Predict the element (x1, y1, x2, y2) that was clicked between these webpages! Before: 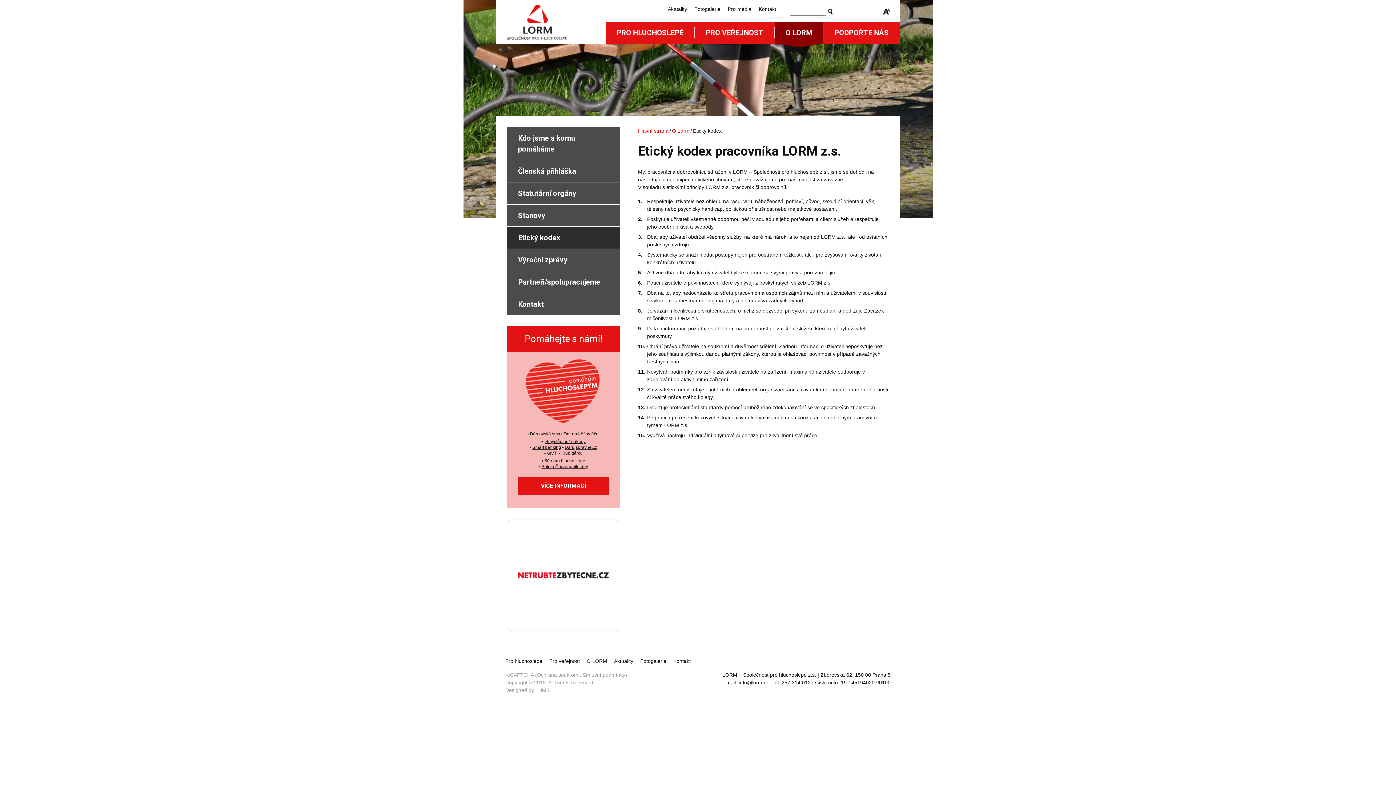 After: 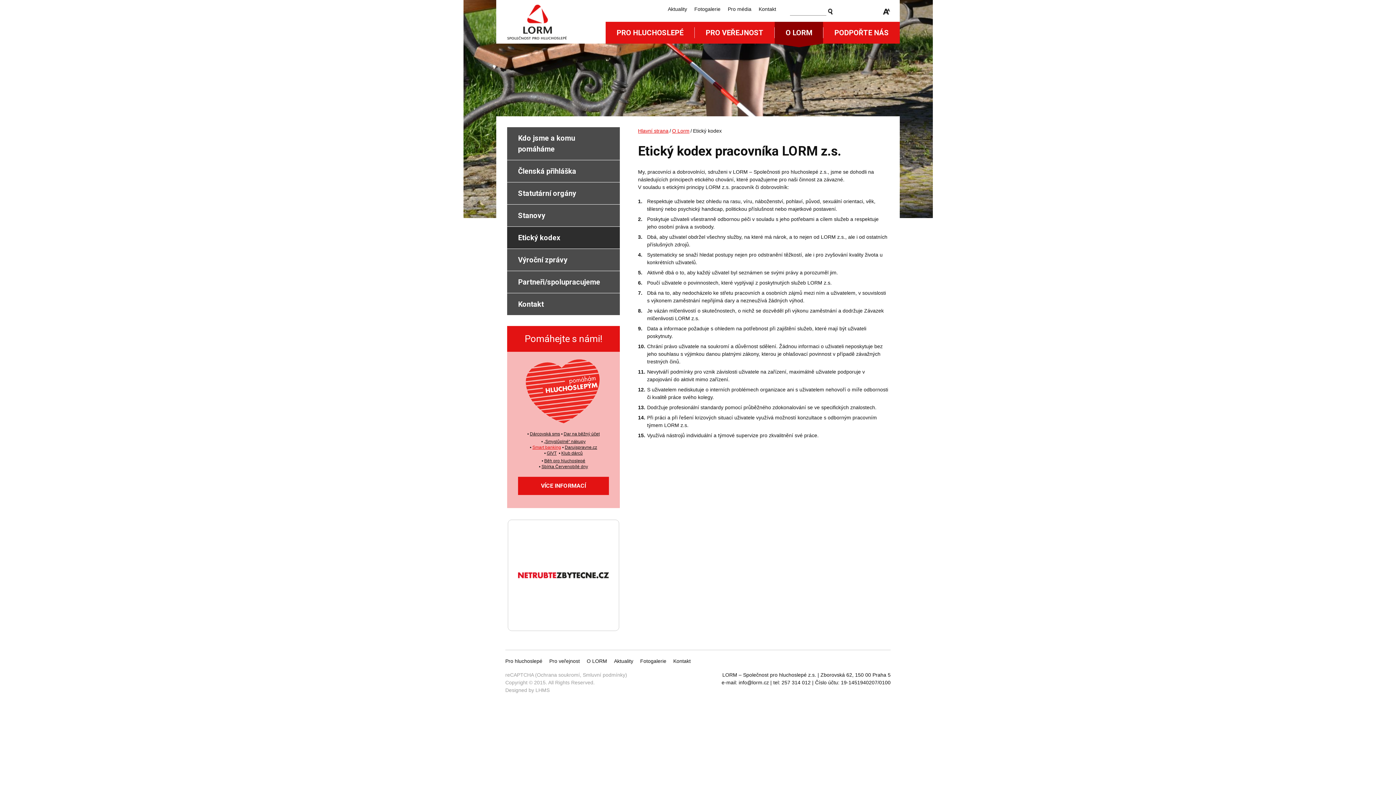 Action: bbox: (532, 445, 561, 450) label: Smart banking